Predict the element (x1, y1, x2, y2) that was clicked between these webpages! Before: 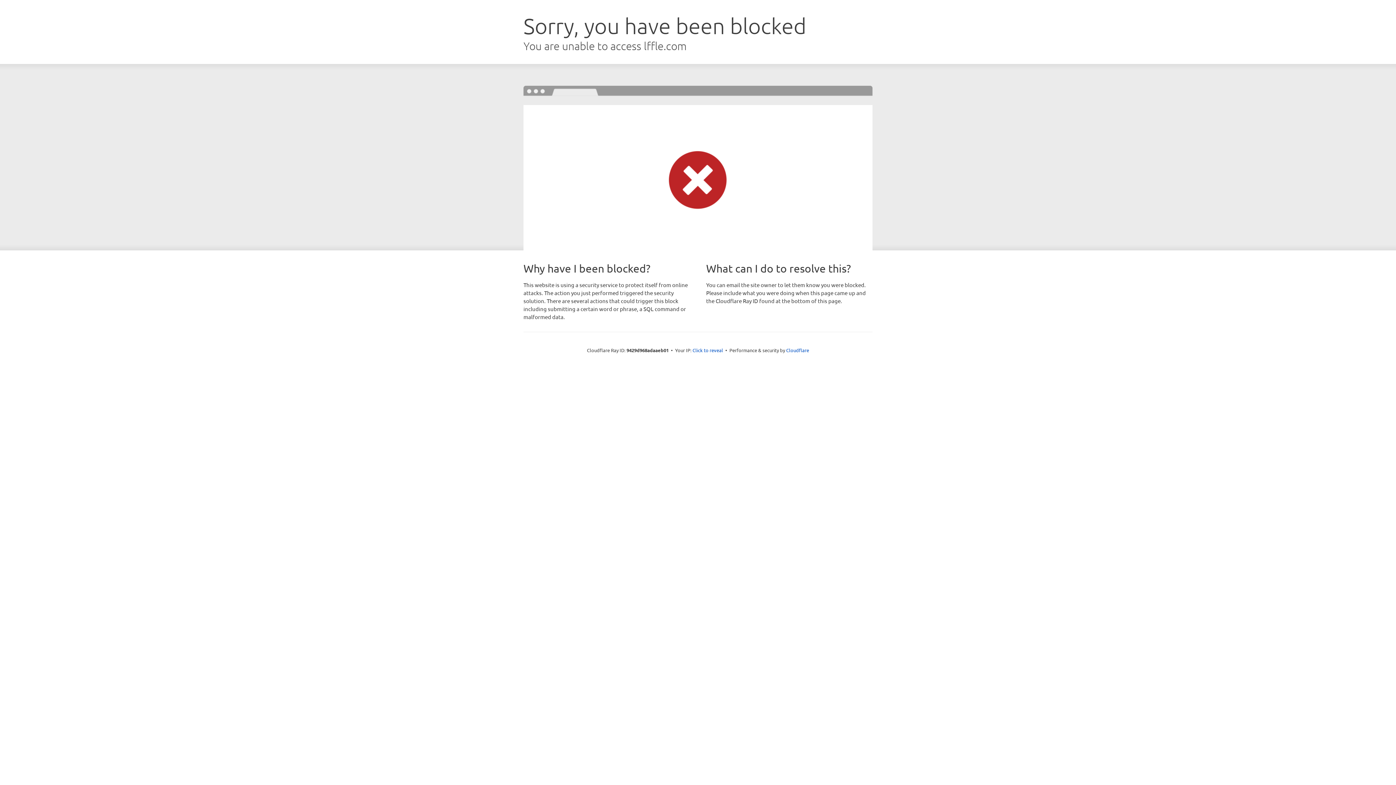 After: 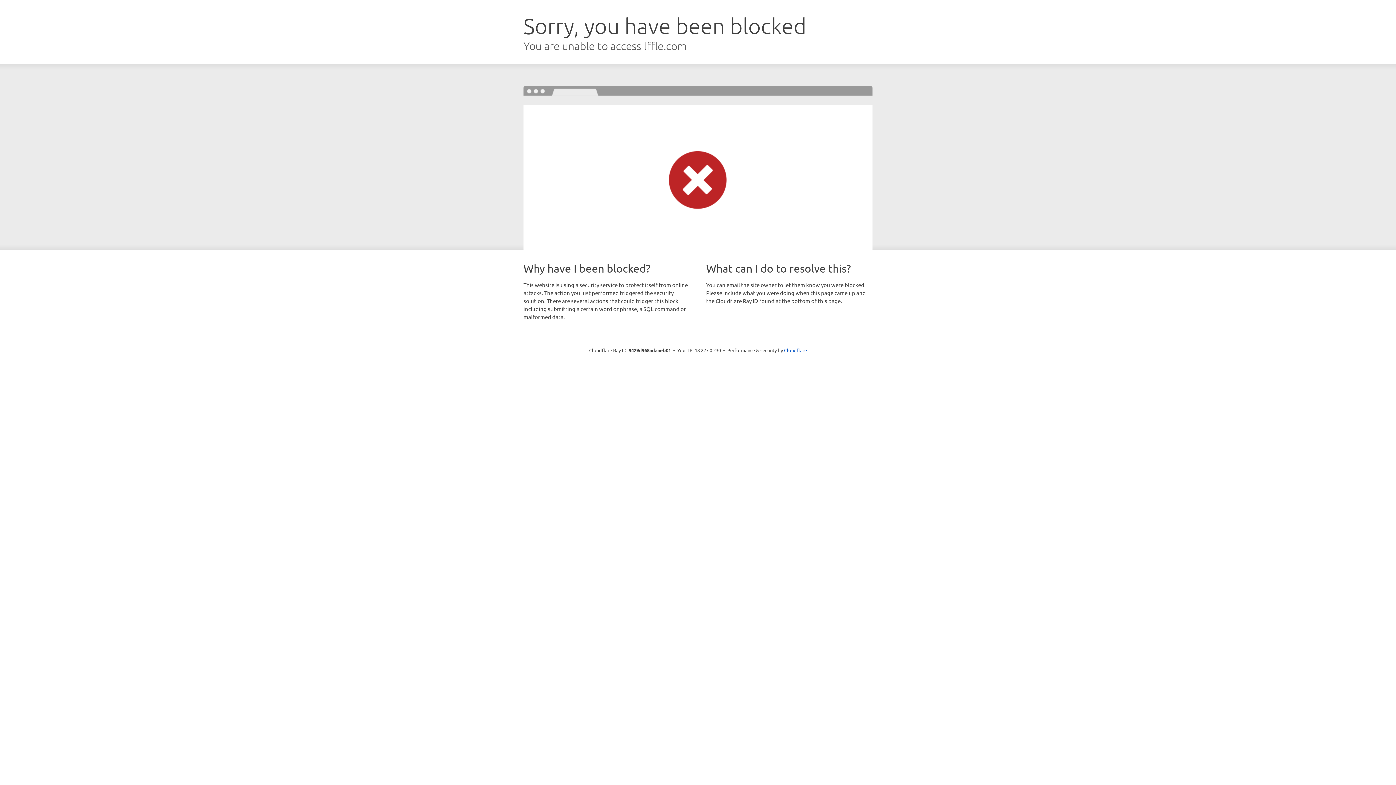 Action: bbox: (692, 346, 723, 353) label: Click to reveal